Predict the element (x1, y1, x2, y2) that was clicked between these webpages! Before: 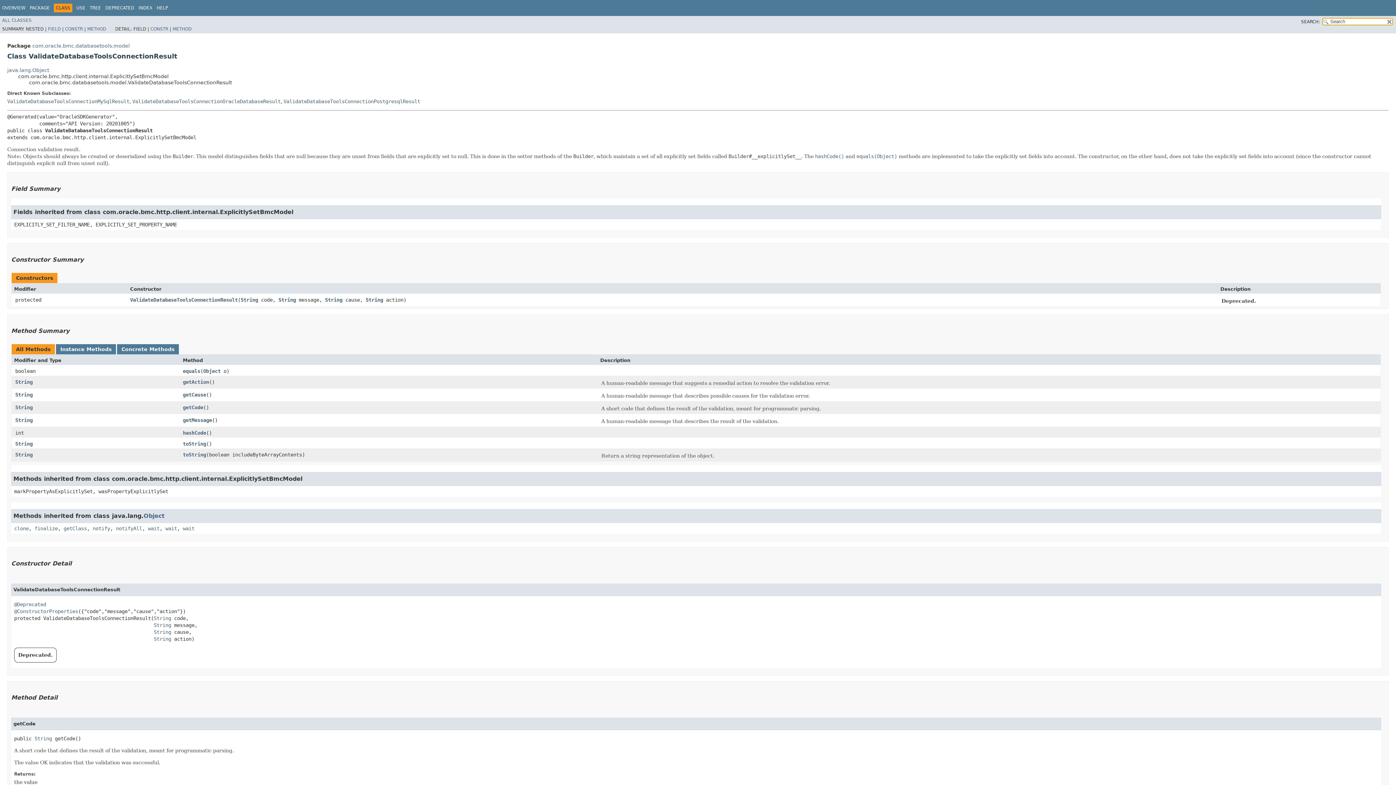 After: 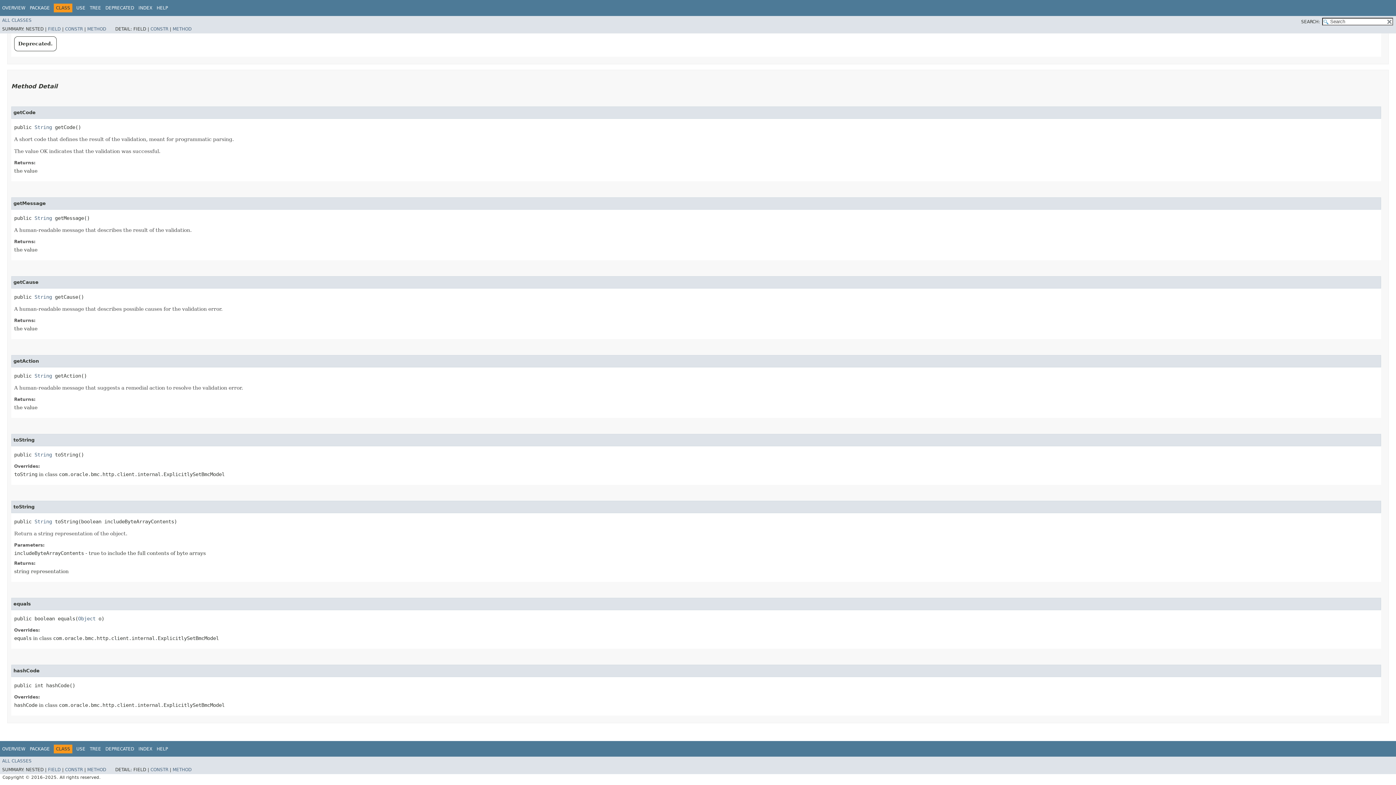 Action: bbox: (182, 451, 206, 457) label: toString